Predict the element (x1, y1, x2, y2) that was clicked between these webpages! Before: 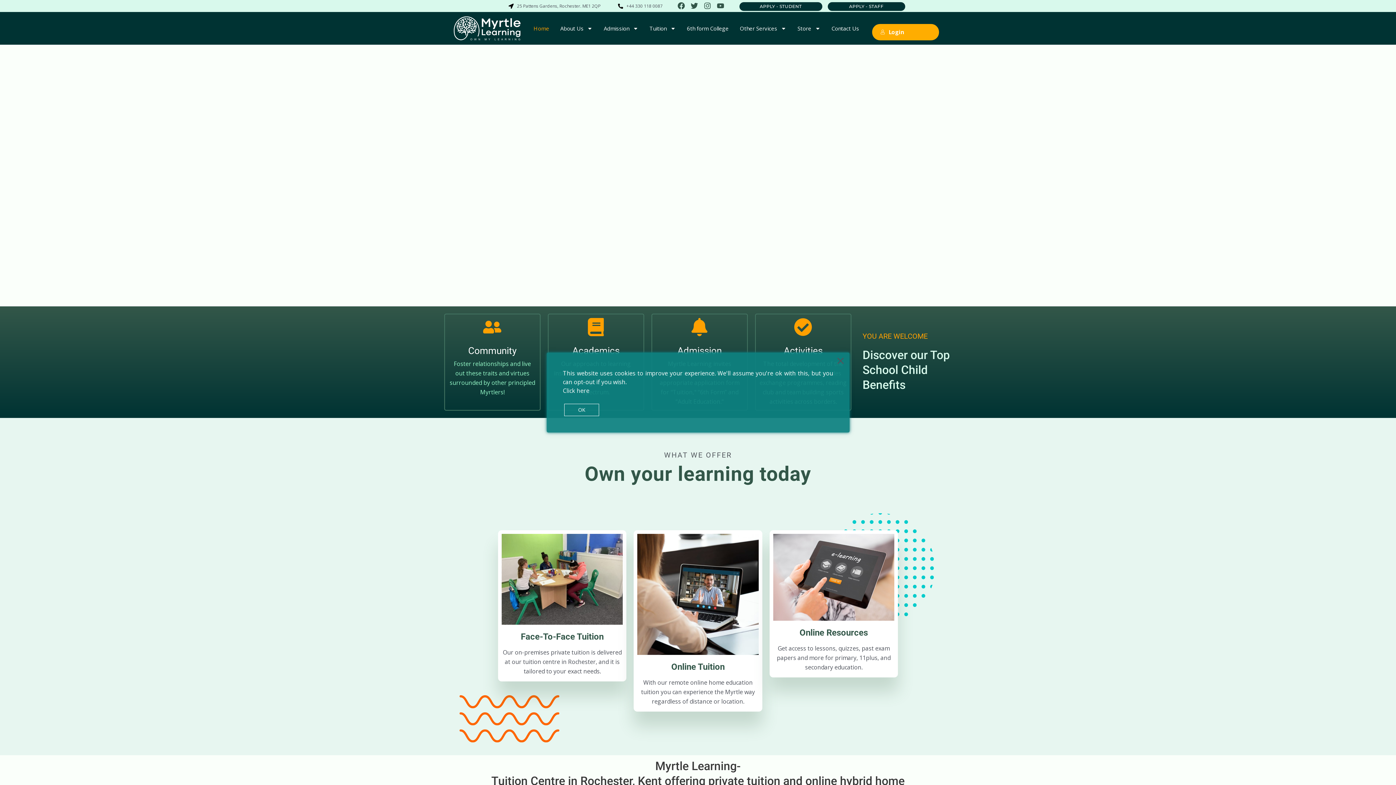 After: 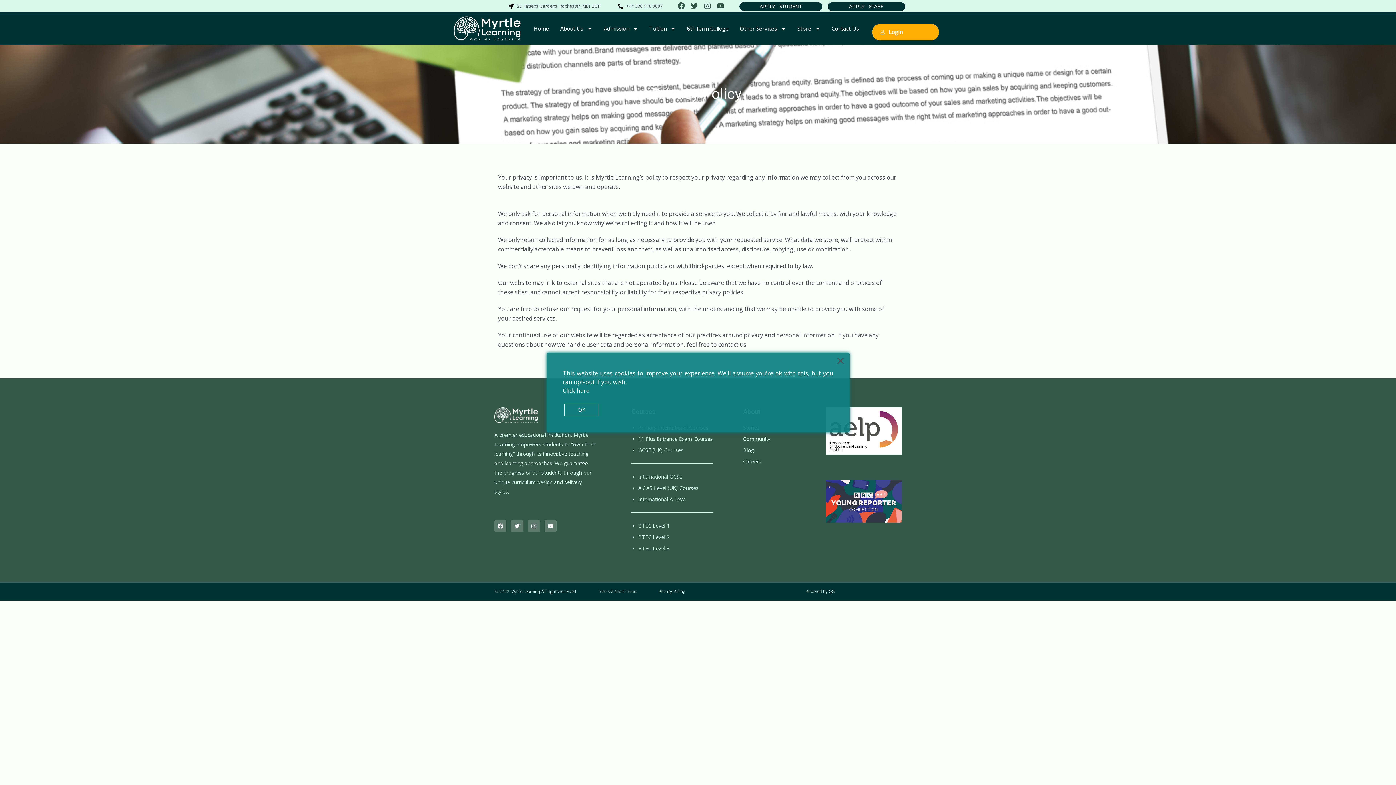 Action: bbox: (563, 386, 833, 395) label: Click here